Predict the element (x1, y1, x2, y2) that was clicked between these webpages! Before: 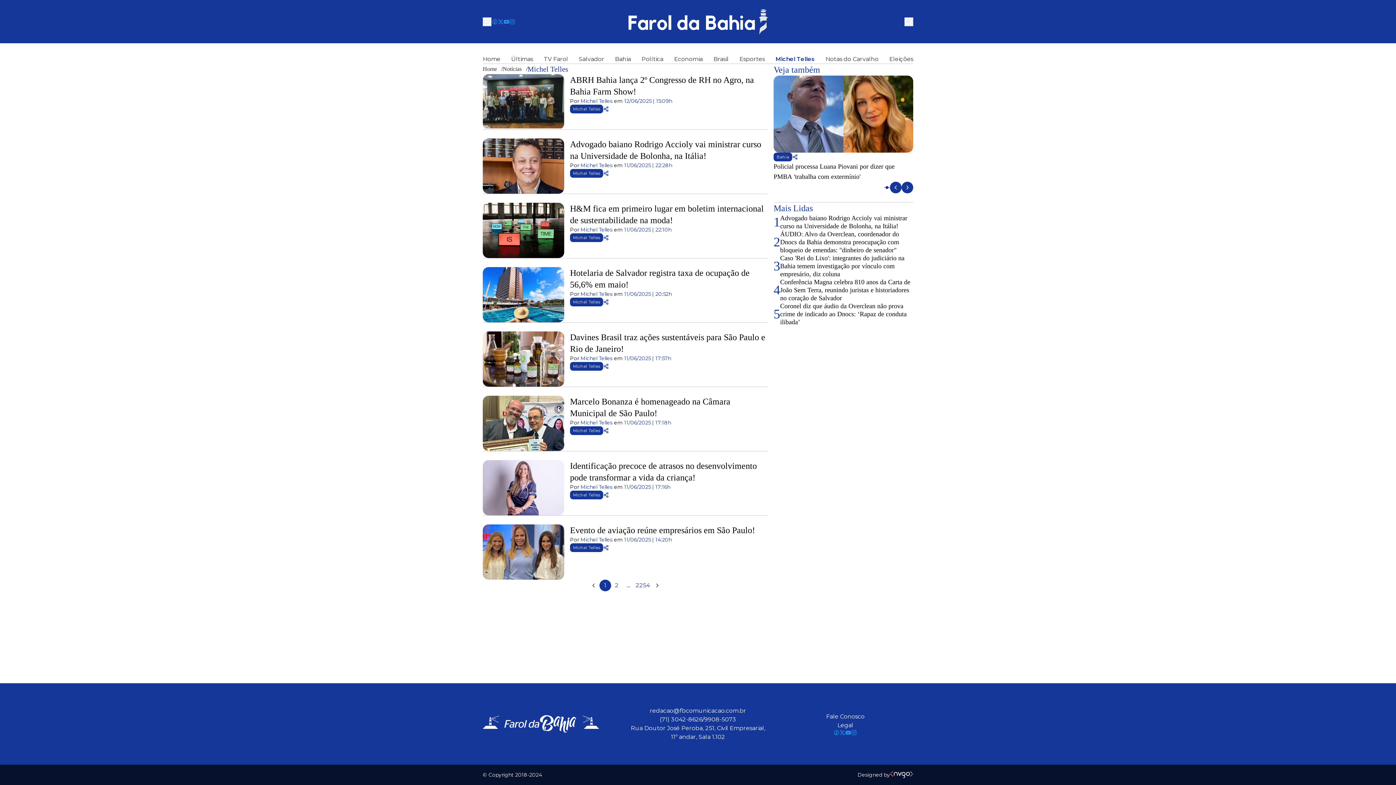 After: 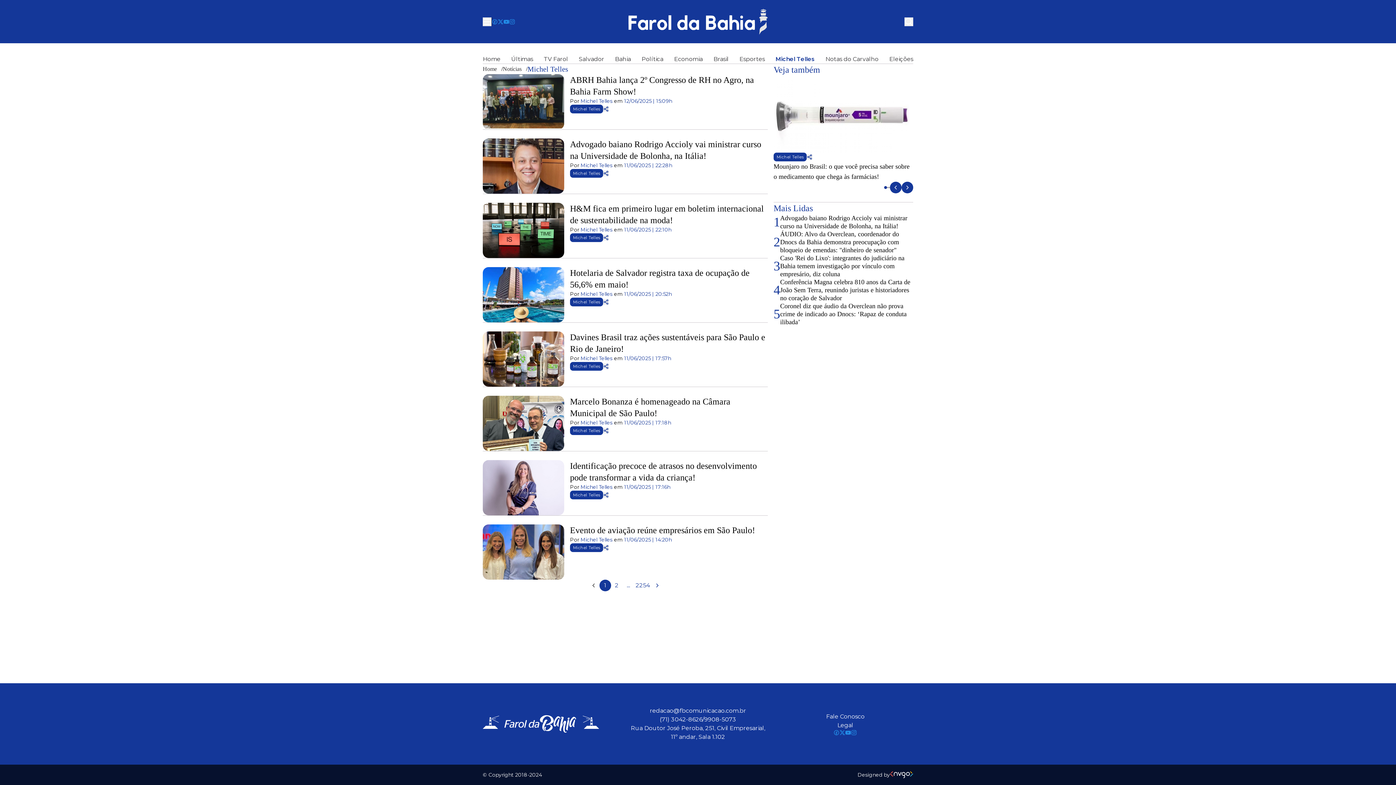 Action: bbox: (839, 730, 845, 736)